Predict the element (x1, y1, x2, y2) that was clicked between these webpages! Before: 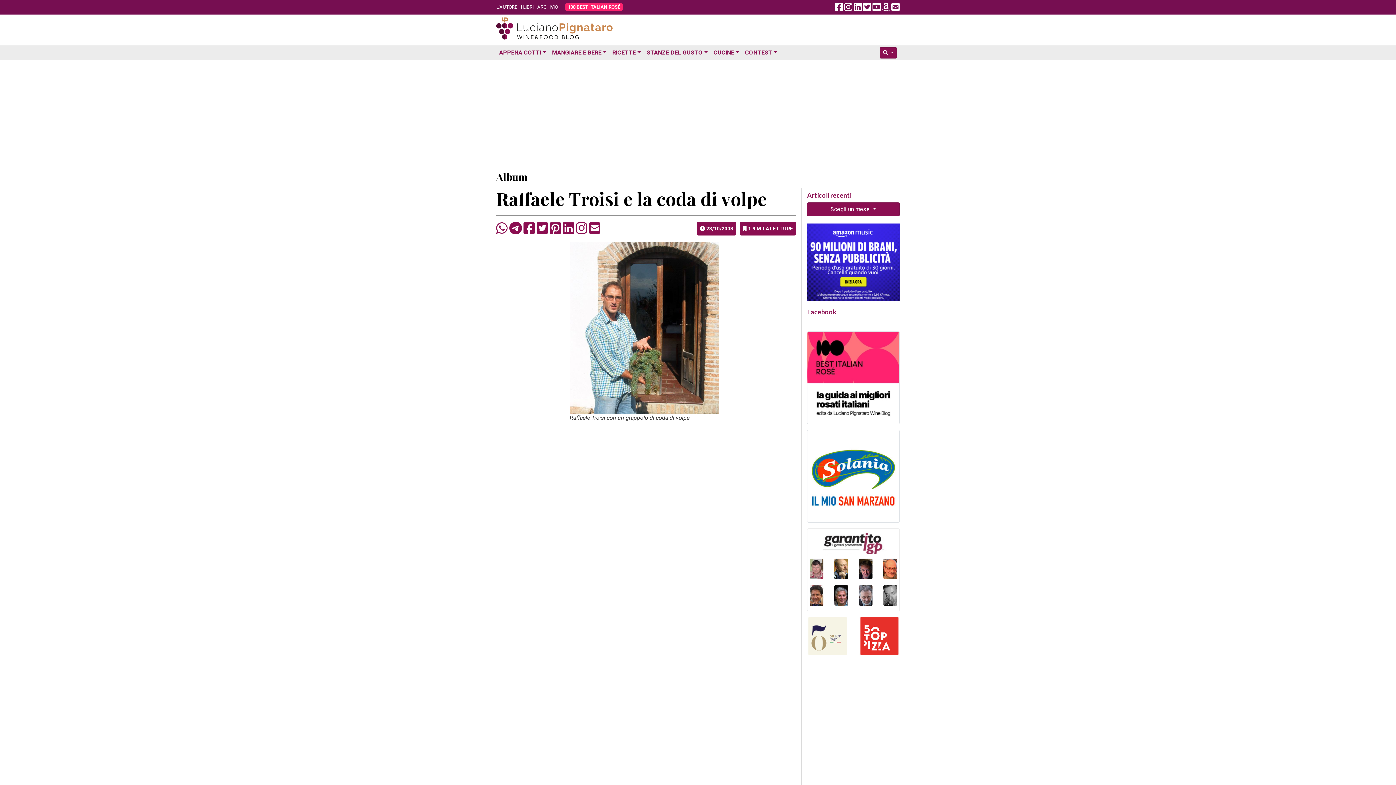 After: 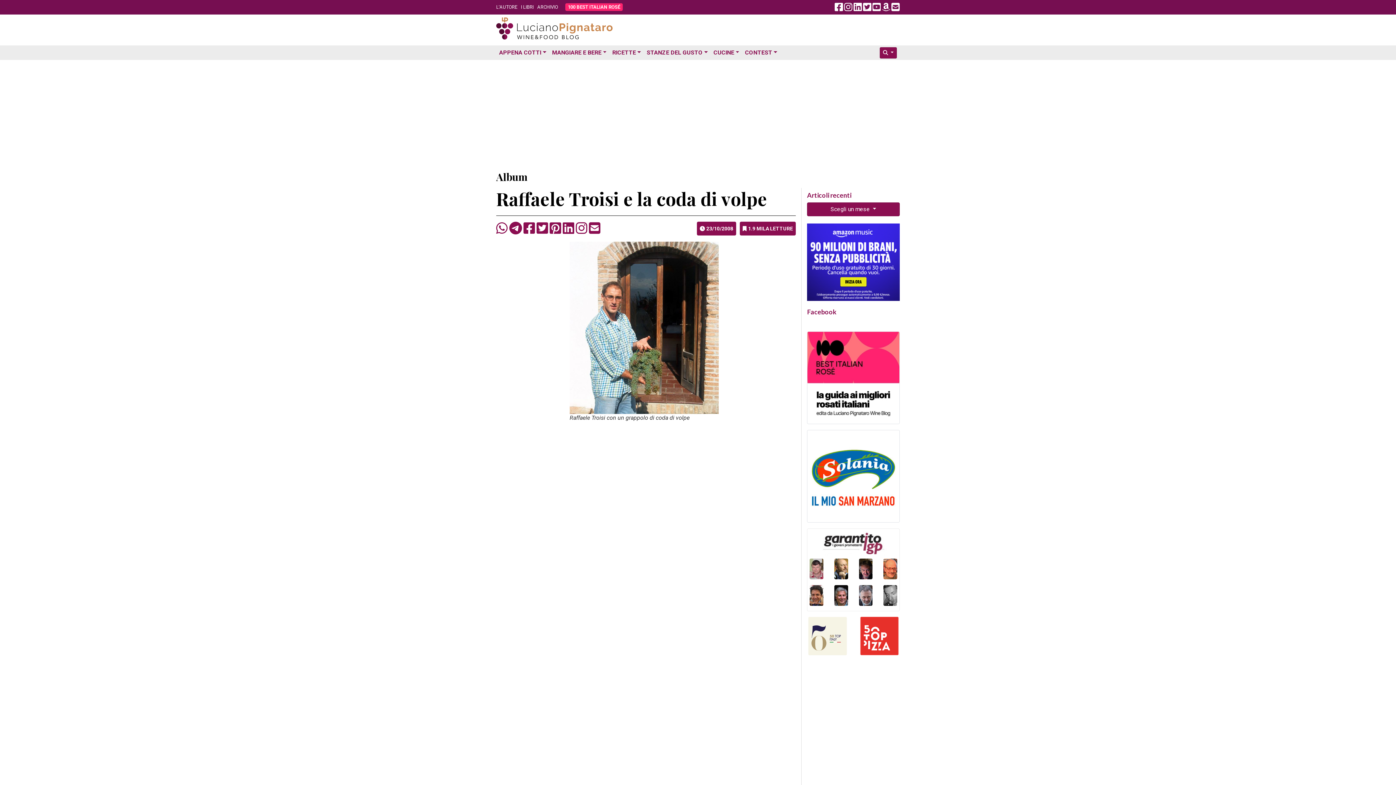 Action: bbox: (807, 373, 900, 381)